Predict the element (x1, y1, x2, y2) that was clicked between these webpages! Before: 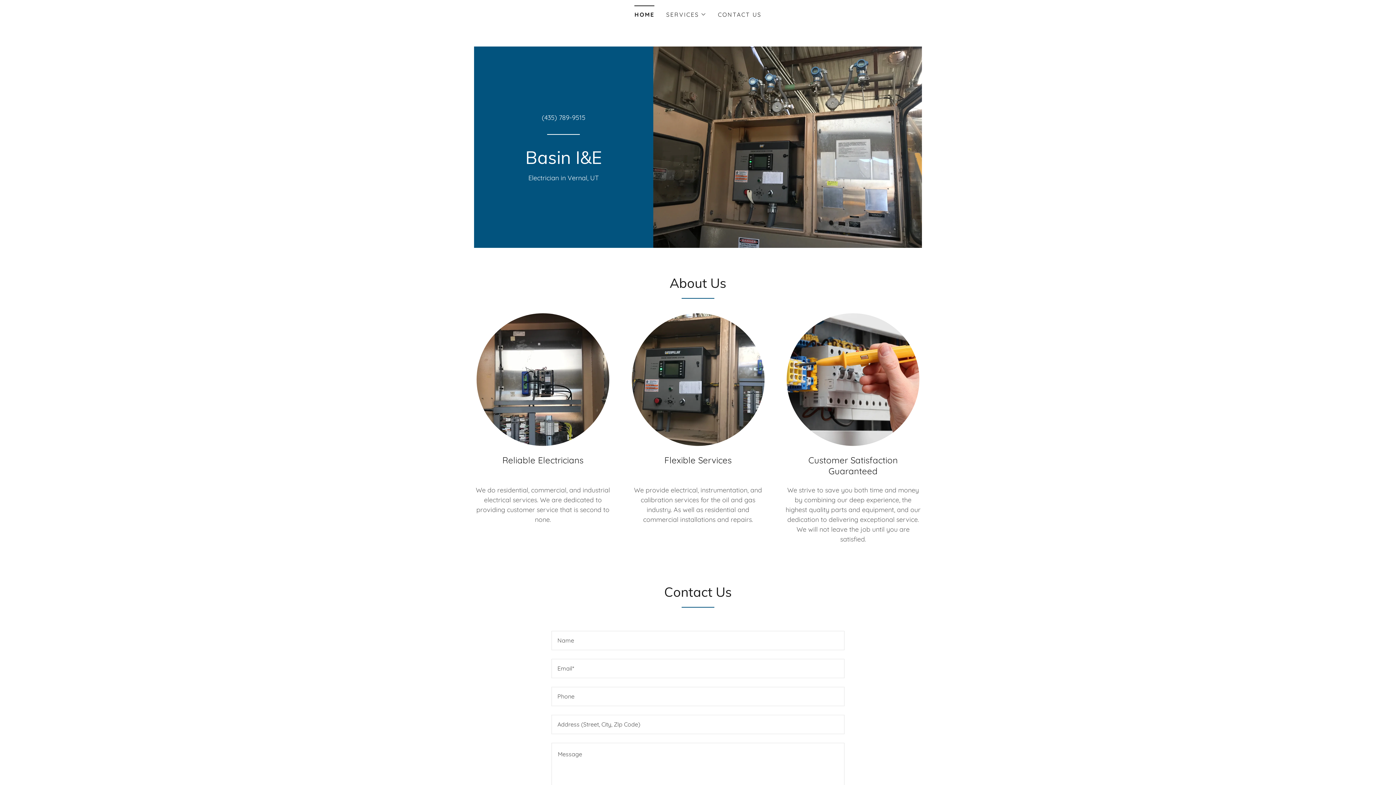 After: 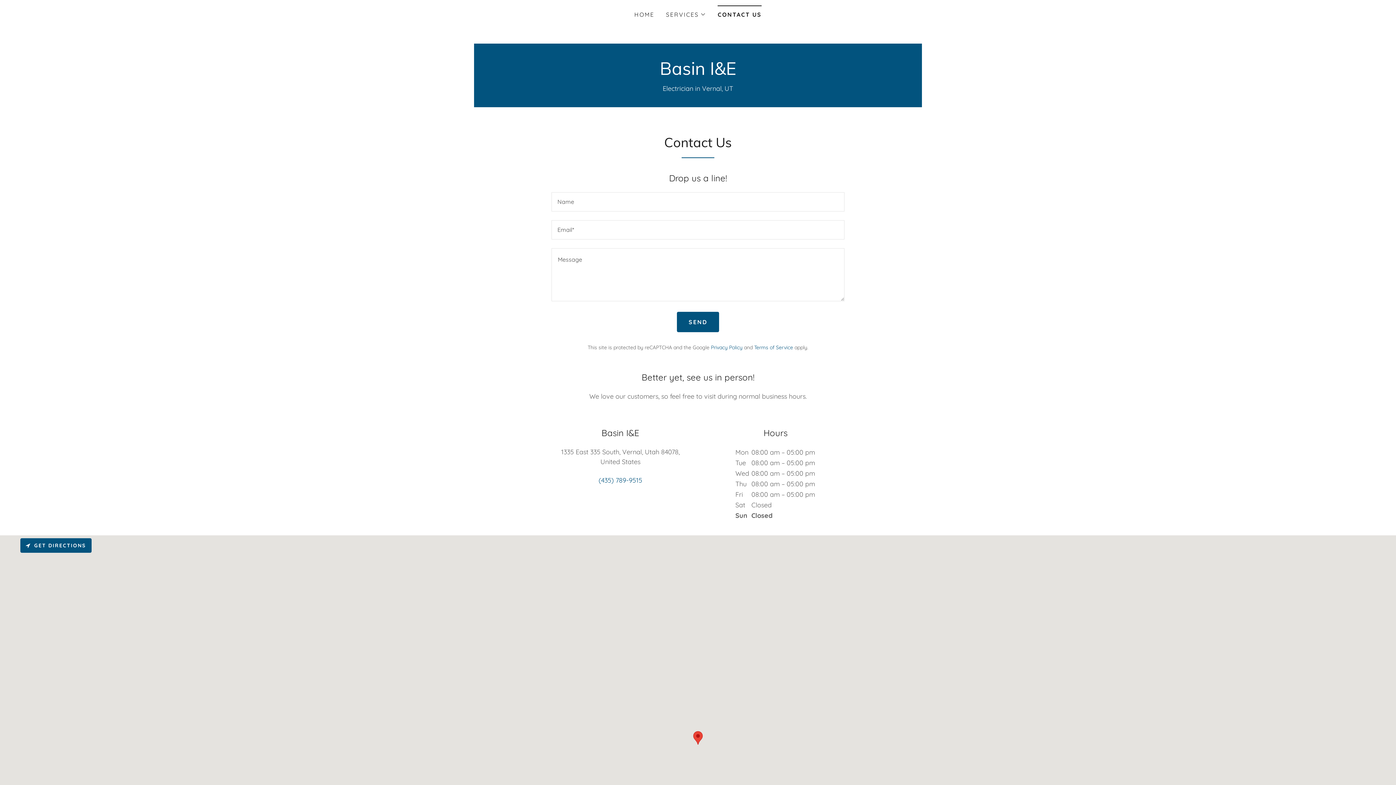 Action: label: CONTACT US bbox: (715, 8, 763, 21)